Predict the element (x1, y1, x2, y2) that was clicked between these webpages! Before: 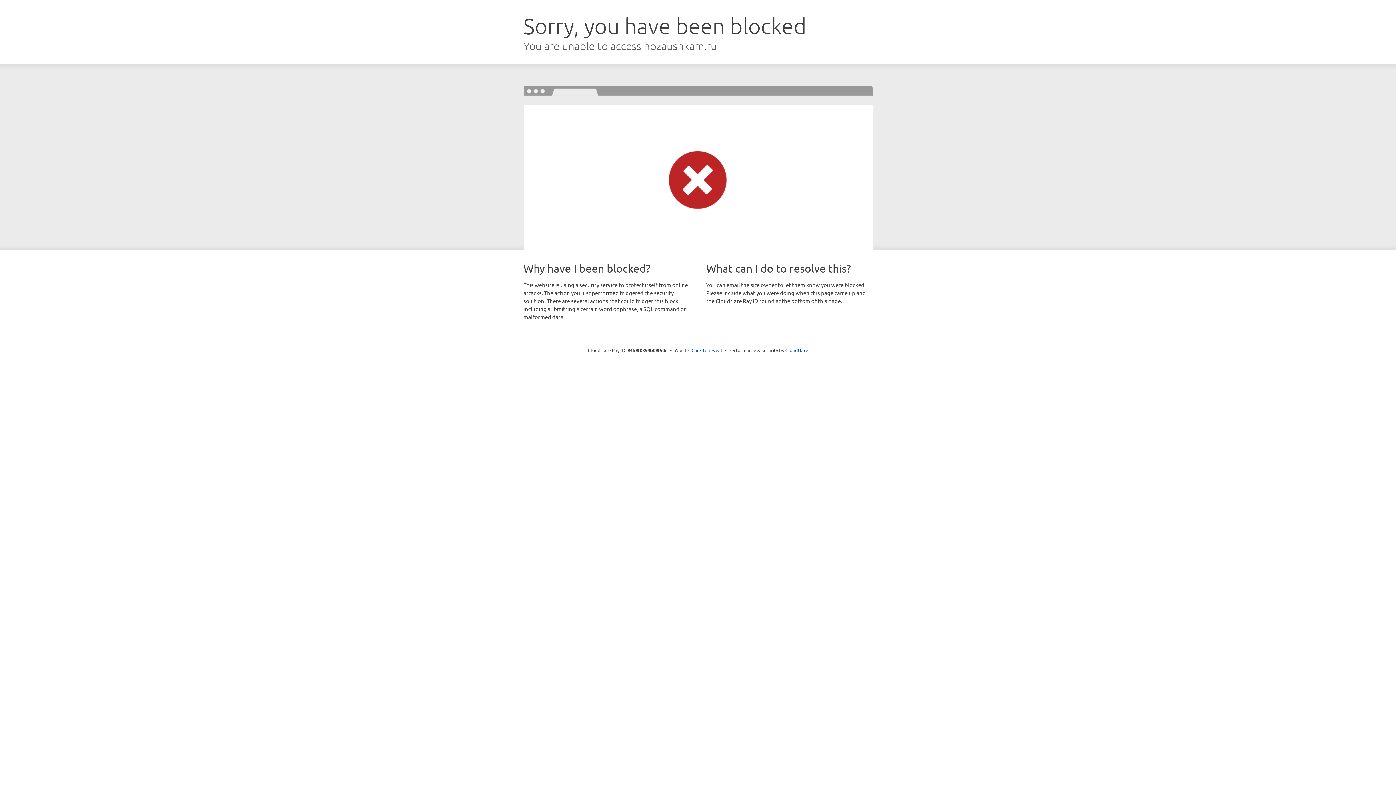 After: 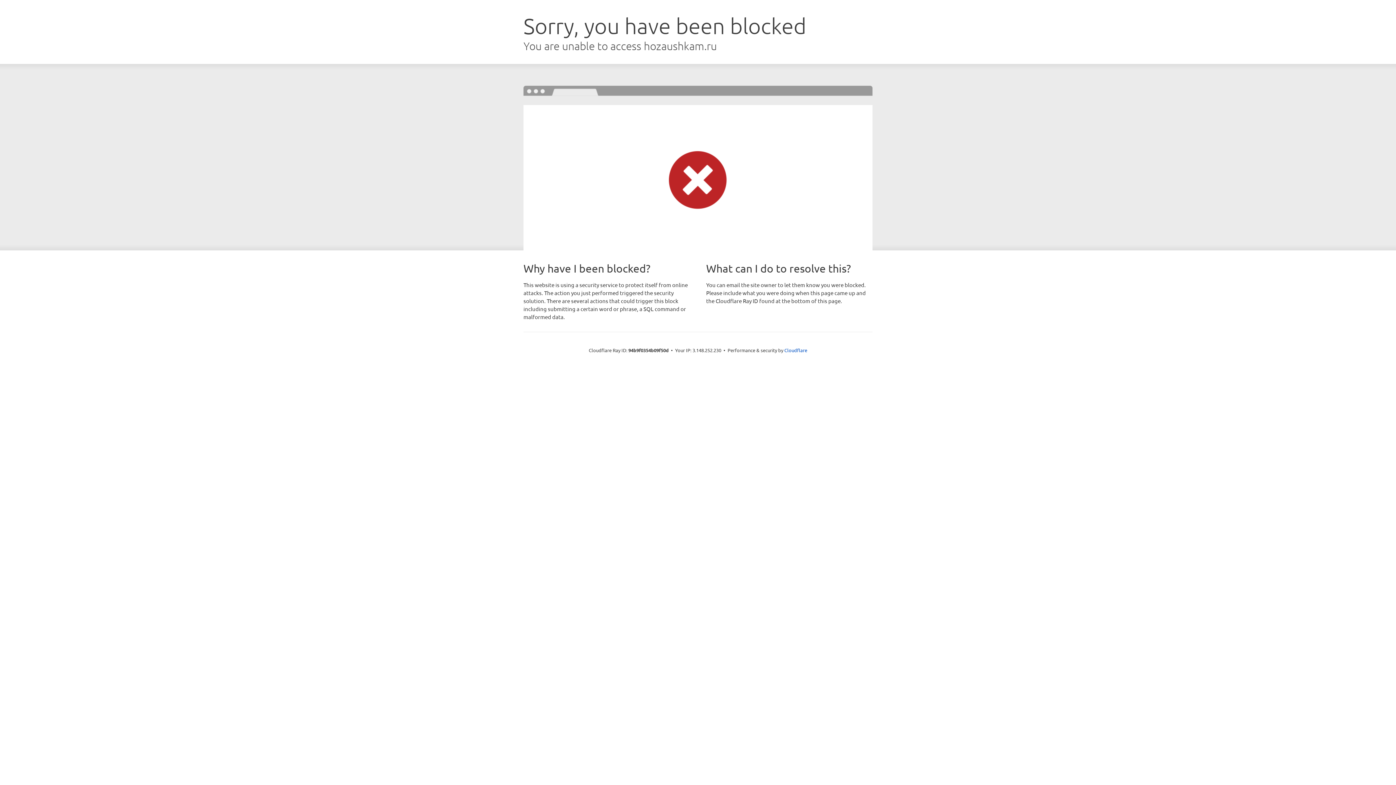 Action: bbox: (691, 346, 722, 353) label: Click to reveal